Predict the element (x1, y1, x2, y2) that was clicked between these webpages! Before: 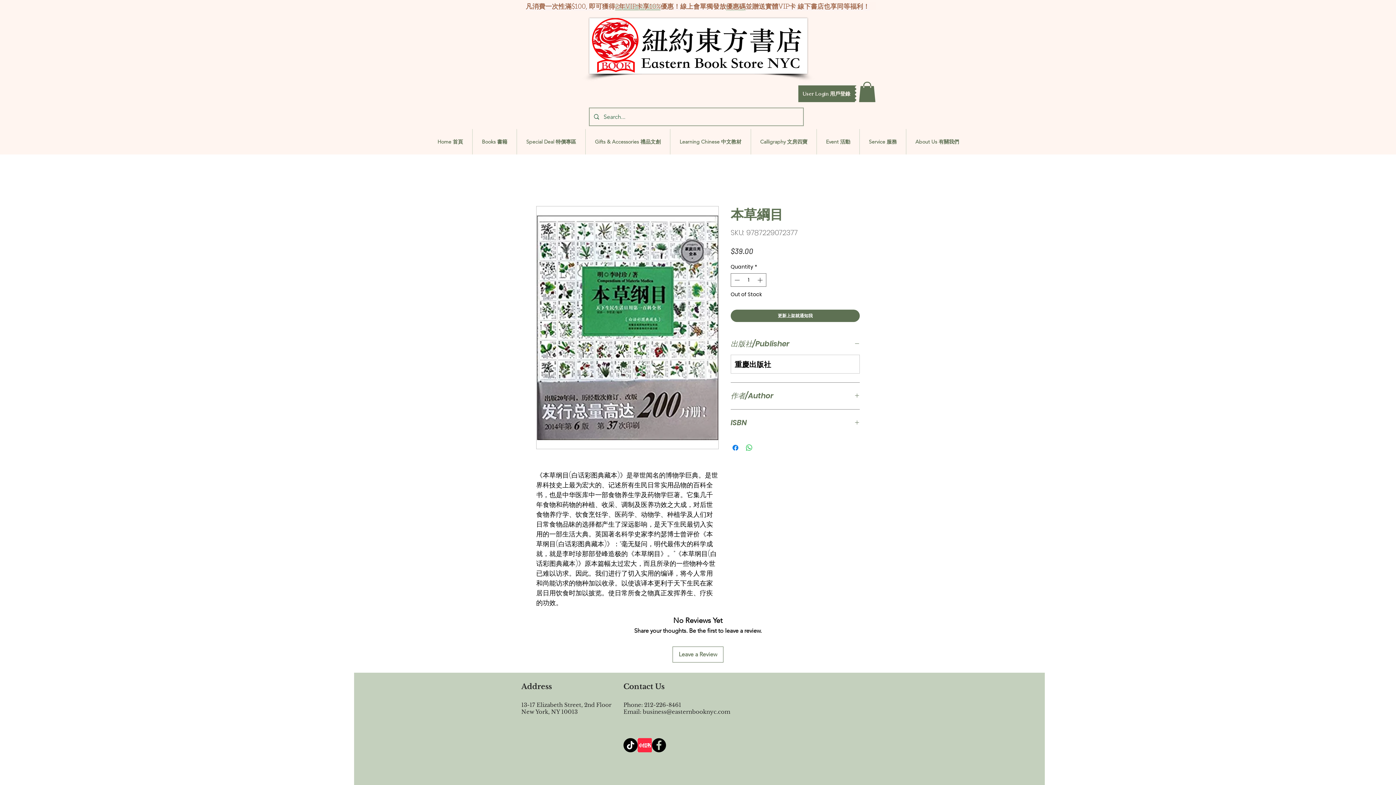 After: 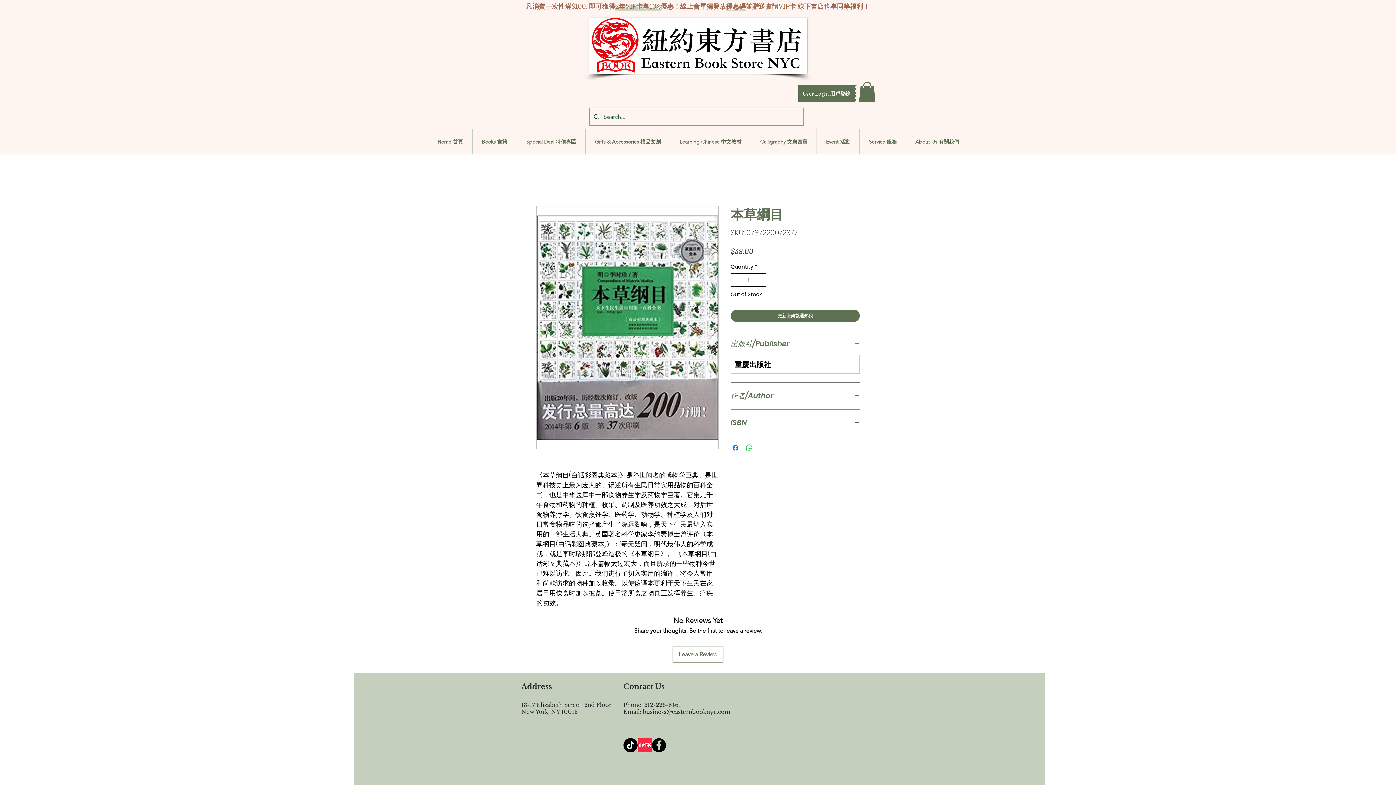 Action: label: Decrement bbox: (732, 273, 741, 286)